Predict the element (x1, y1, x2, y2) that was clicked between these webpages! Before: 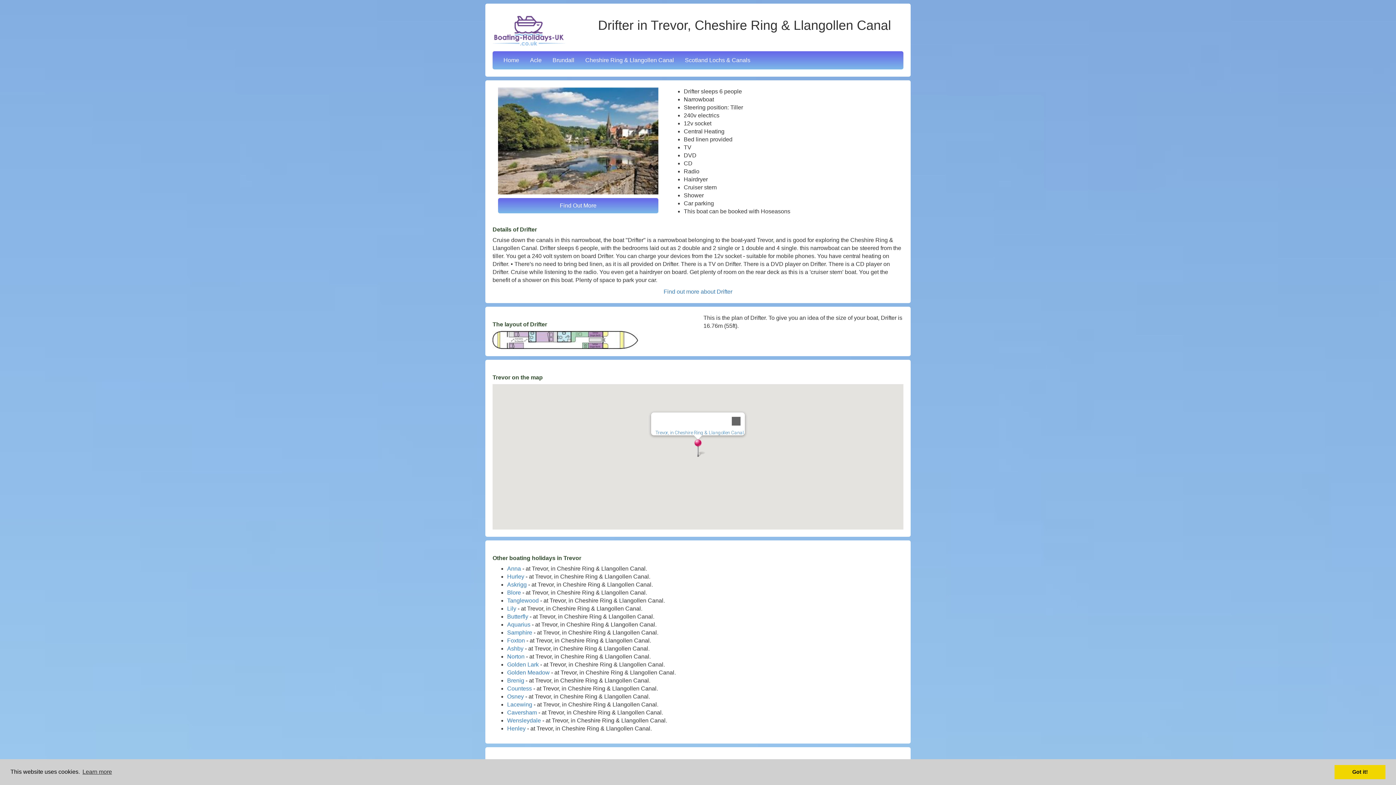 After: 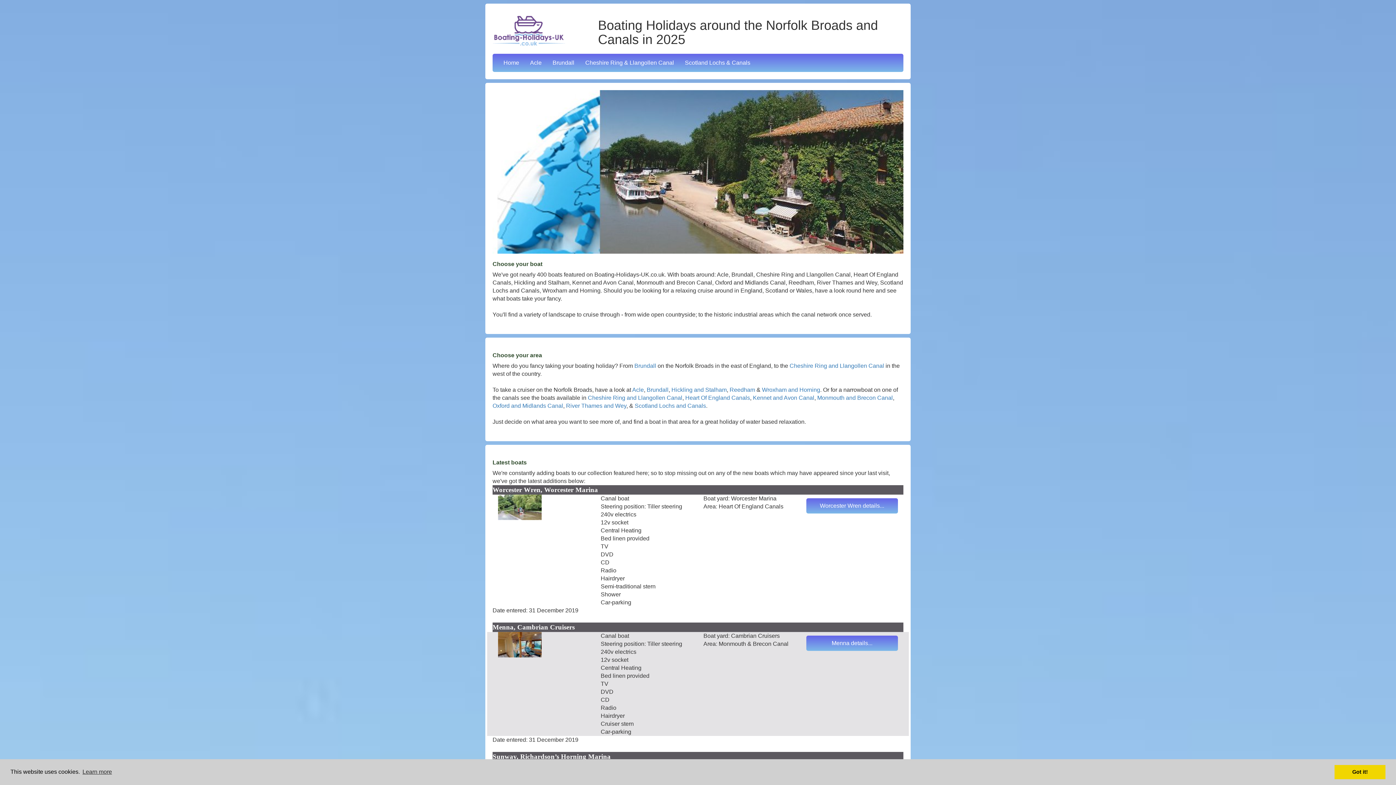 Action: bbox: (492, 25, 565, 31)